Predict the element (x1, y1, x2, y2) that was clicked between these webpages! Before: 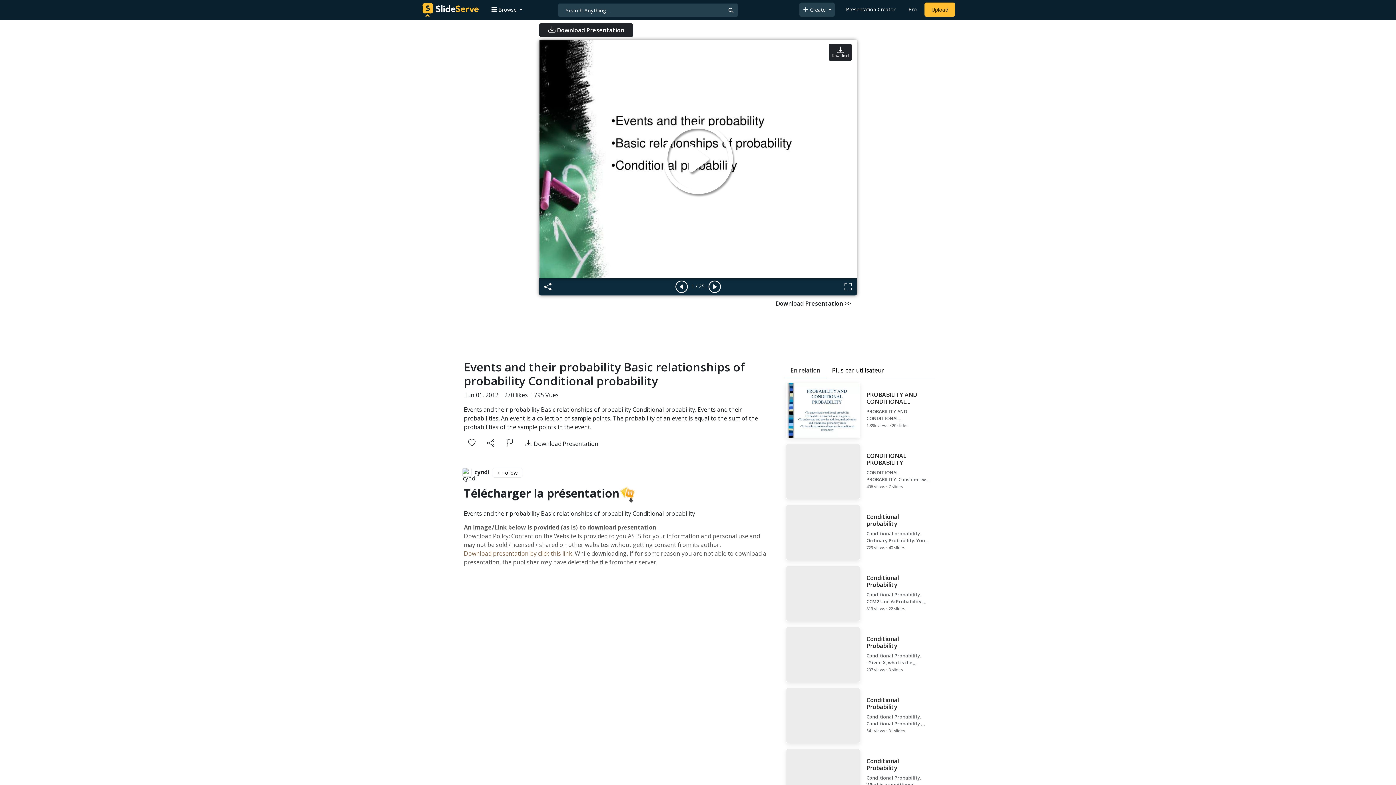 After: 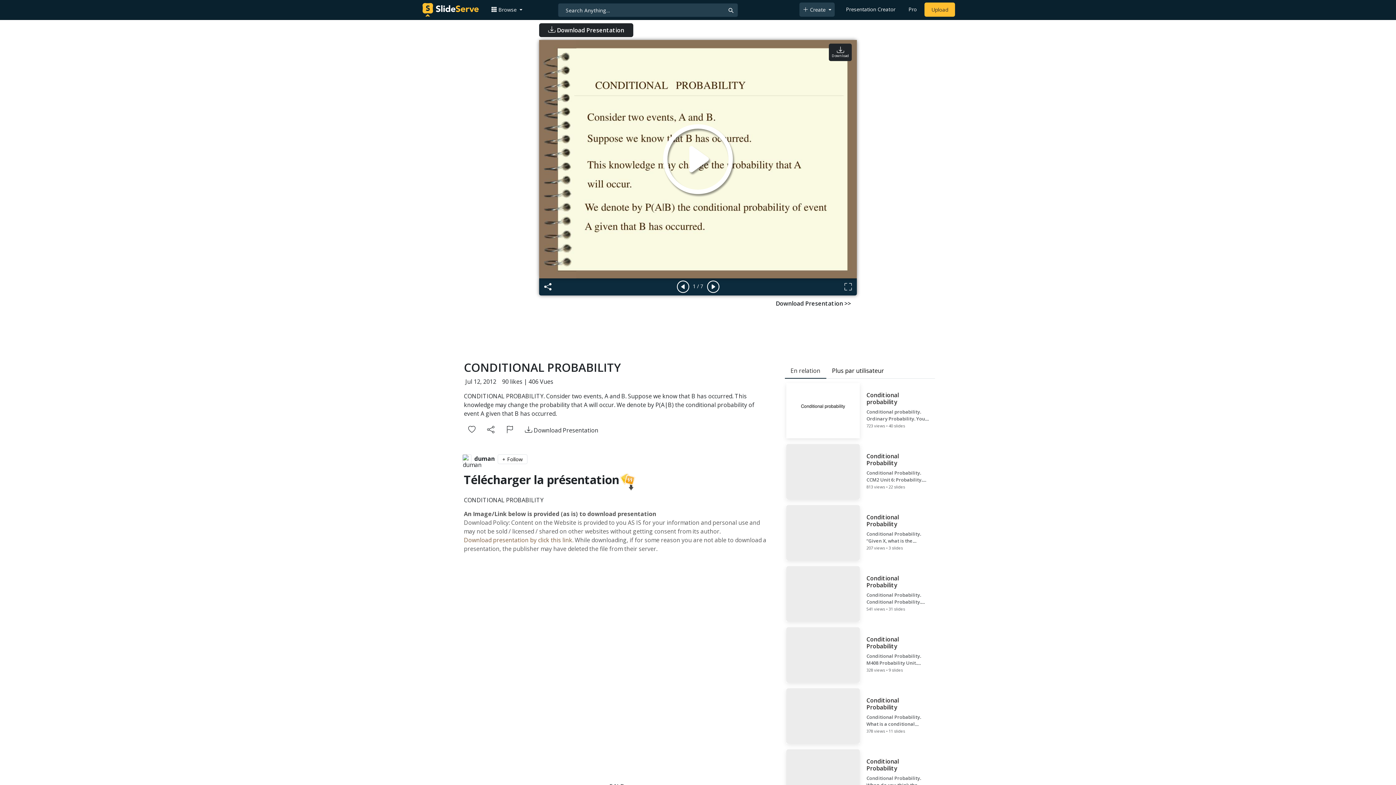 Action: bbox: (784, 442, 935, 500) label: CONDITIONAL PROBABILITY

CONDITIONAL PROBABILITY. Consider two events, A and B. Suppose we know that B has occurred. This knowledge may change the probability that A will occur. We denote by P(A|B) the conditional probability of event A given that B has occurred.

406 views • 7 slides